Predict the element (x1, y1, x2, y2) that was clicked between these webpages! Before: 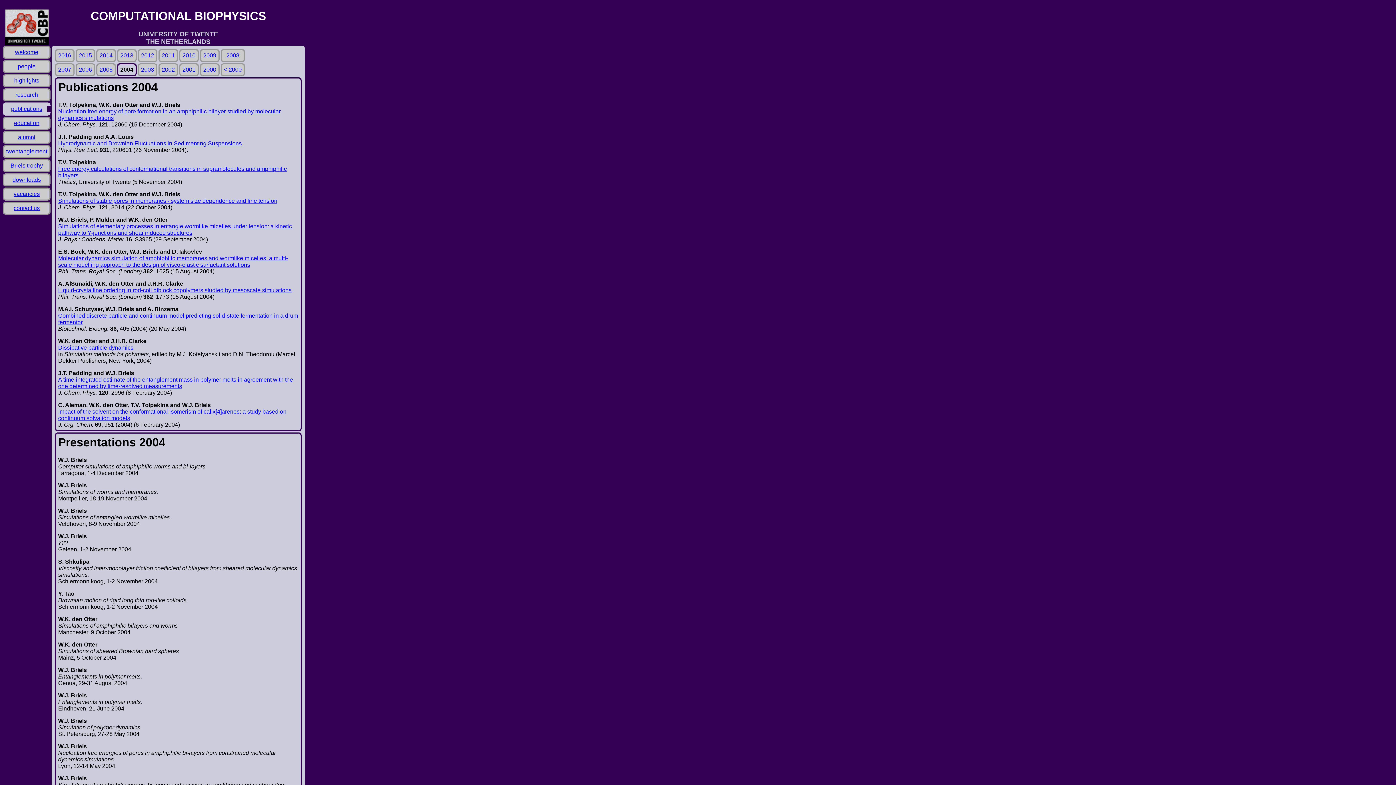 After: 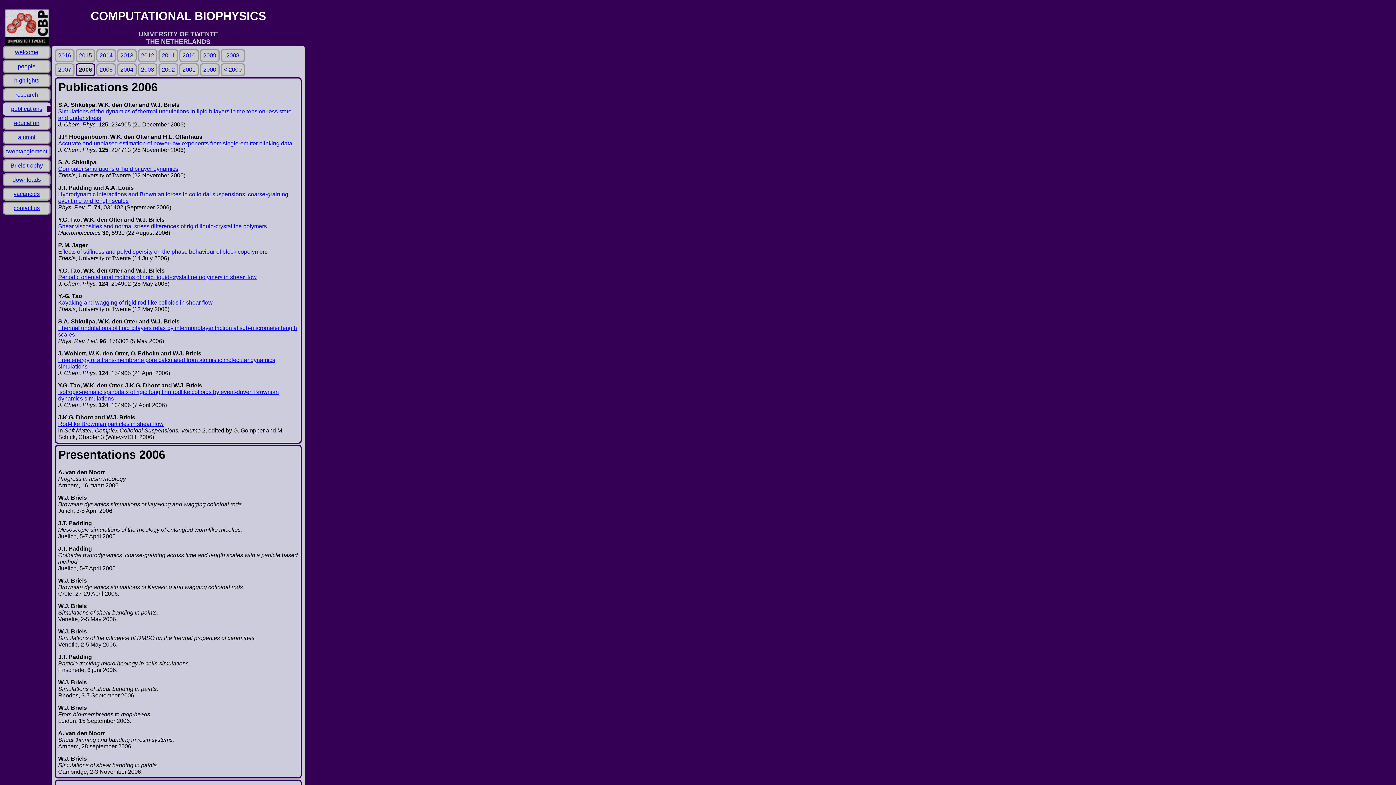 Action: label: 2006 bbox: (78, 66, 92, 72)